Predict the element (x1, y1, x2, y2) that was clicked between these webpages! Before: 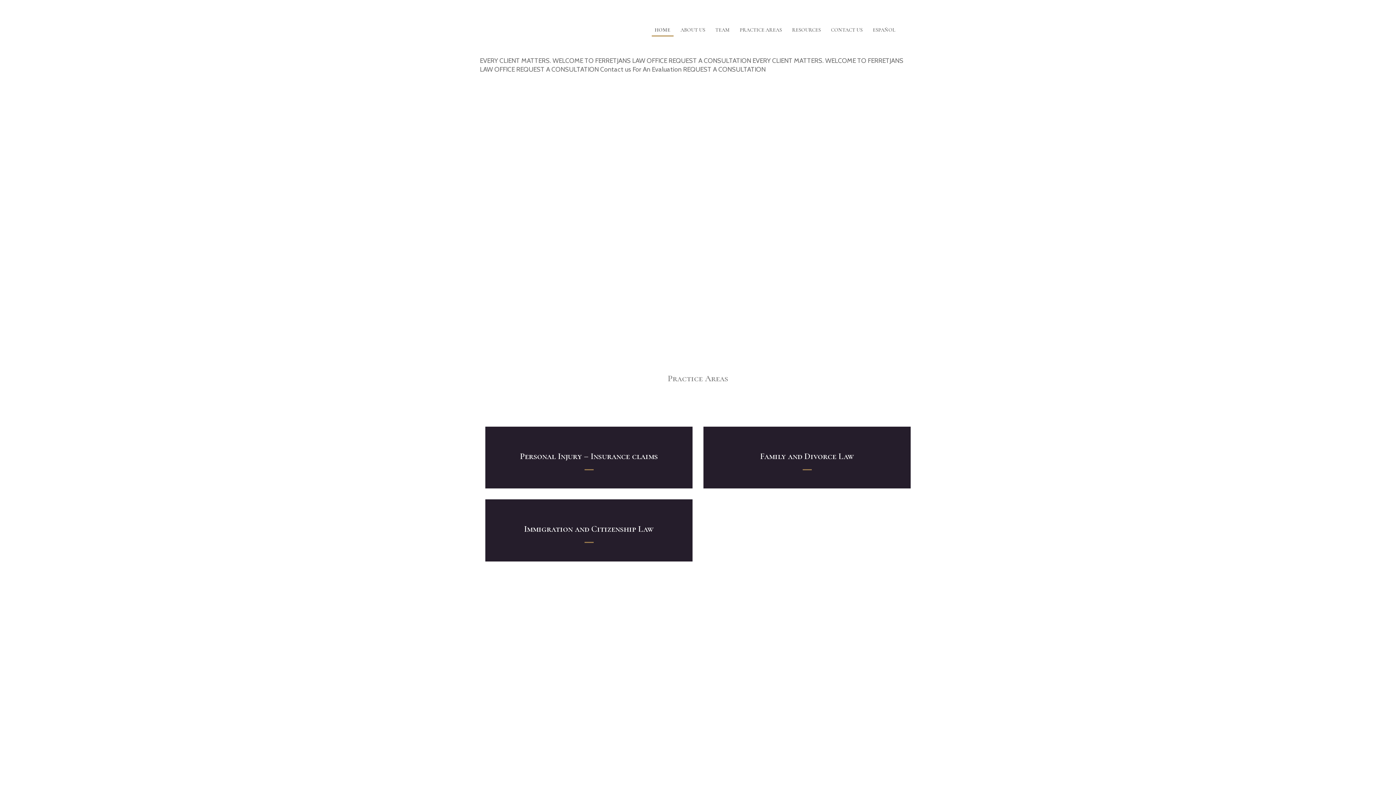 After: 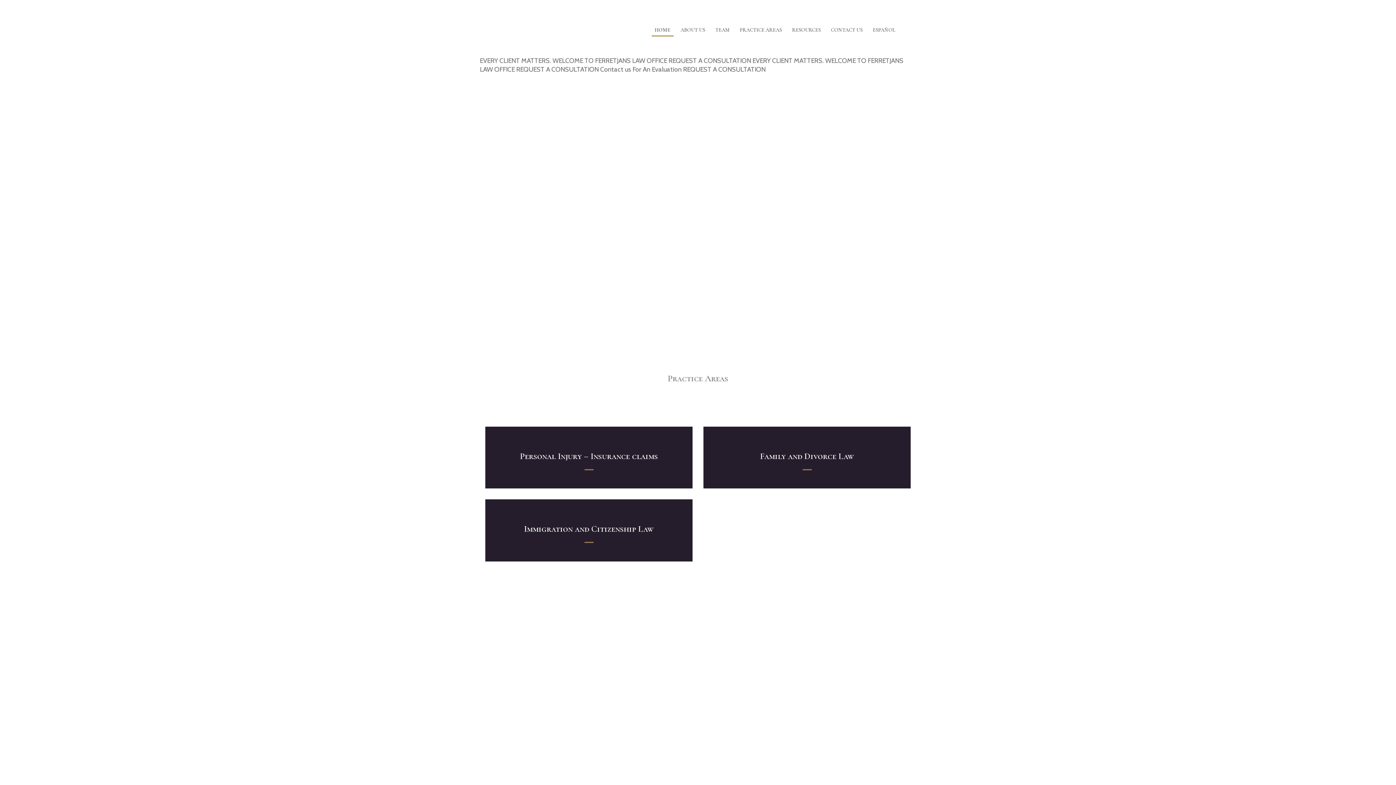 Action: label: HOME bbox: (649, 20, 675, 39)